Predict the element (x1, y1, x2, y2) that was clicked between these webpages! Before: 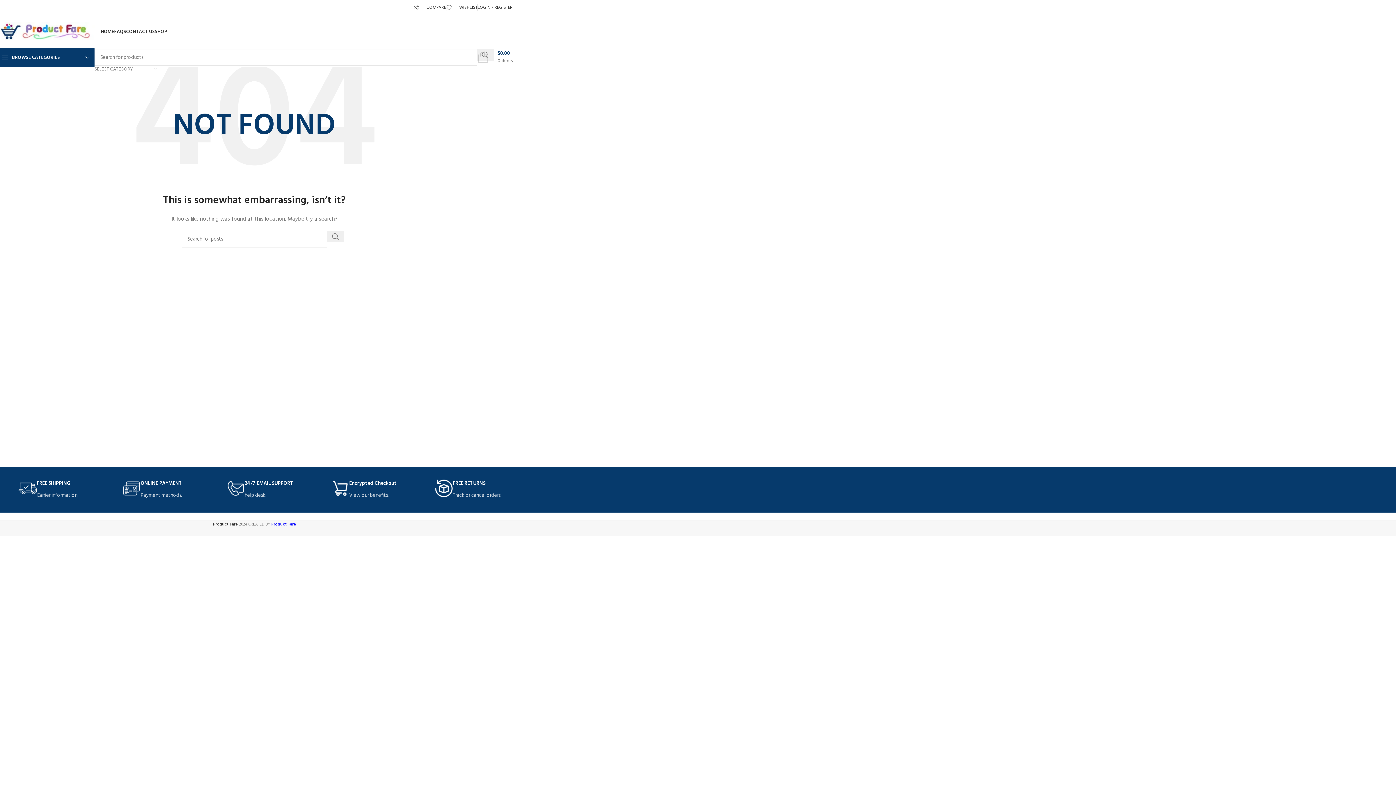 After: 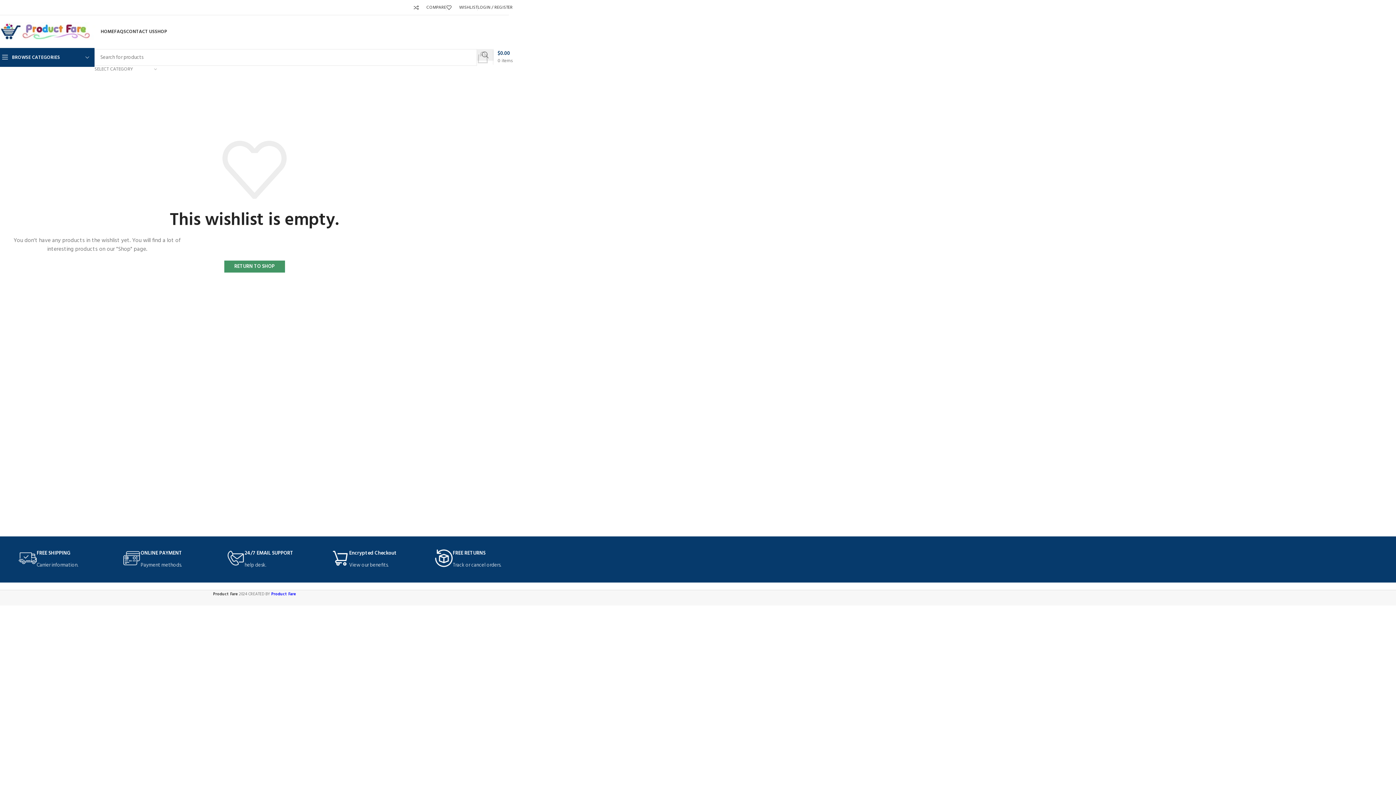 Action: bbox: (446, 0, 477, 14) label: 0
WISHLIST